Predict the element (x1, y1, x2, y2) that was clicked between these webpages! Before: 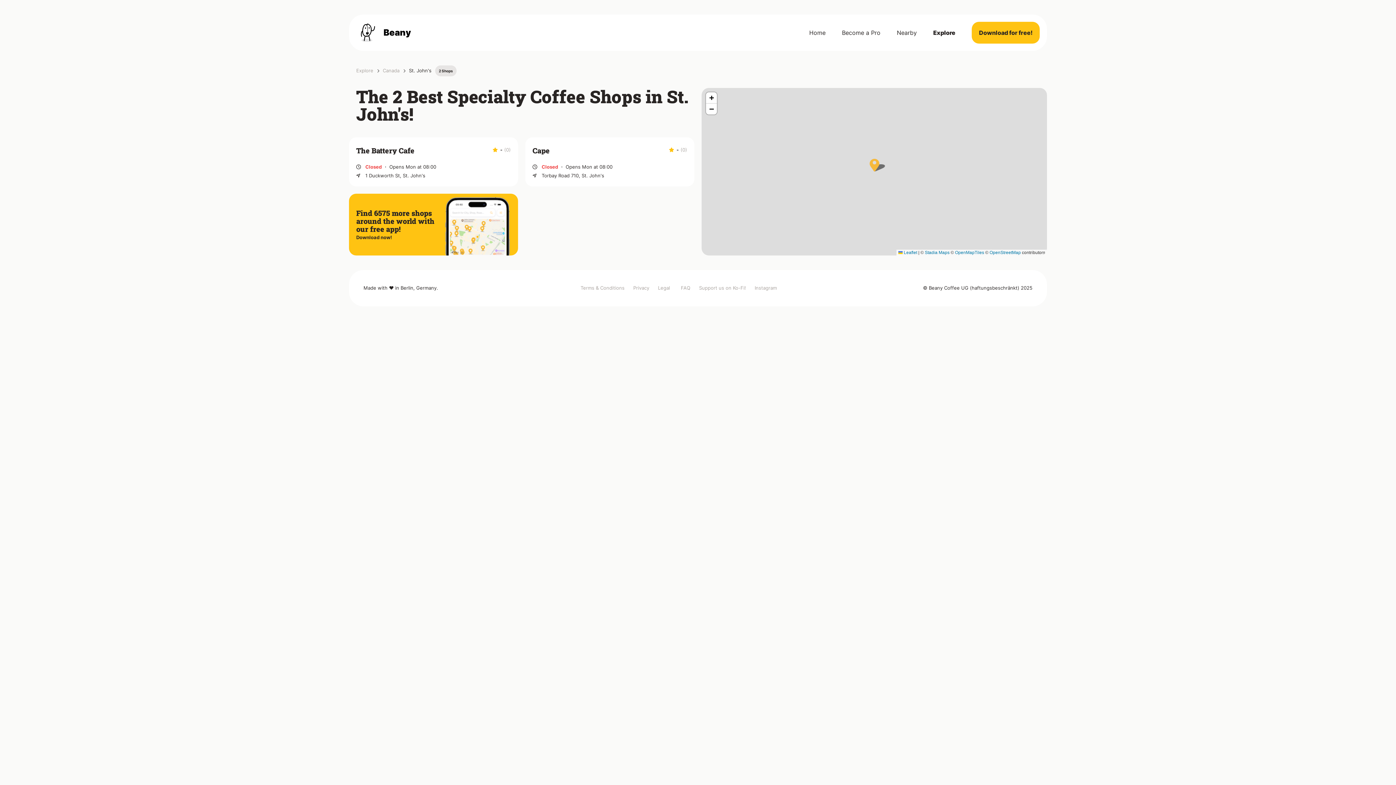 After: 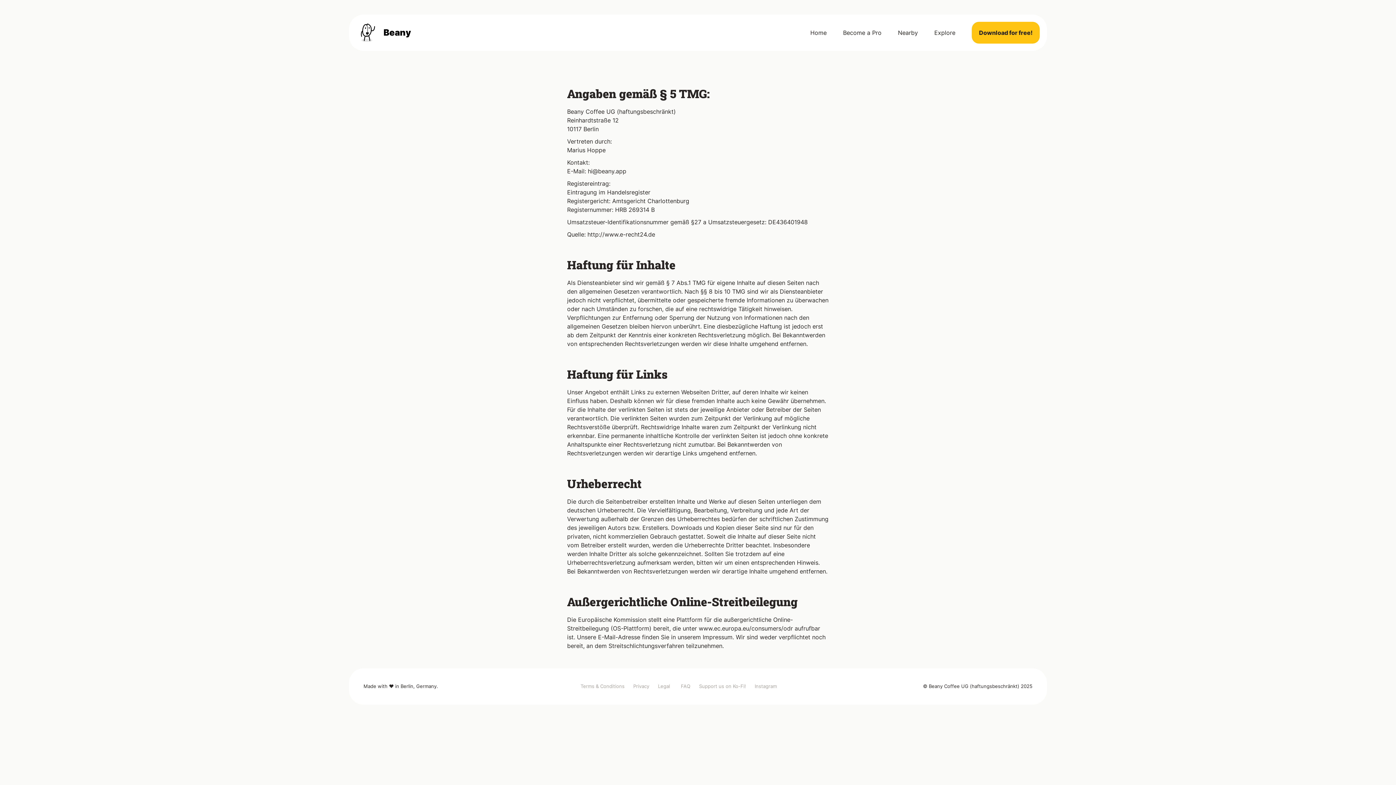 Action: label: Legal bbox: (654, 281, 673, 294)